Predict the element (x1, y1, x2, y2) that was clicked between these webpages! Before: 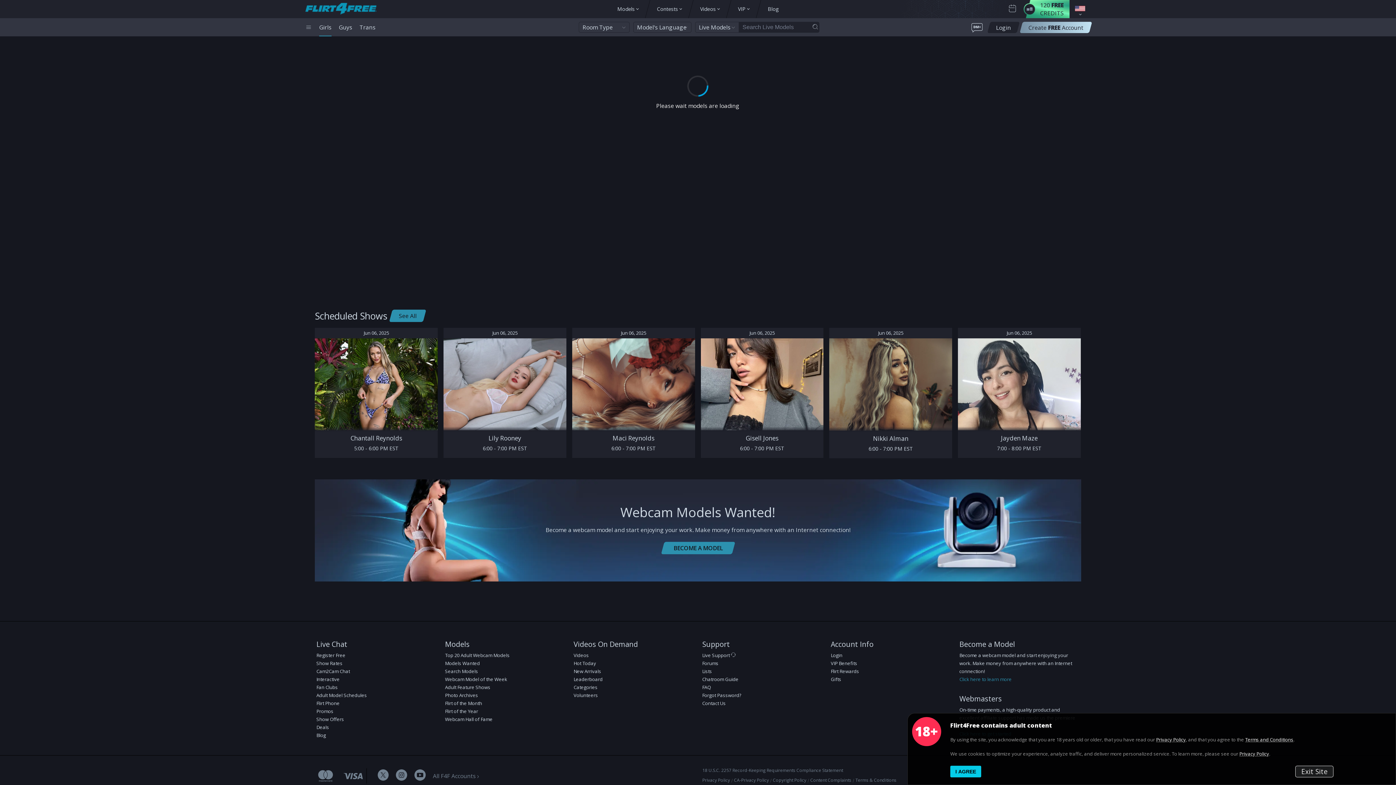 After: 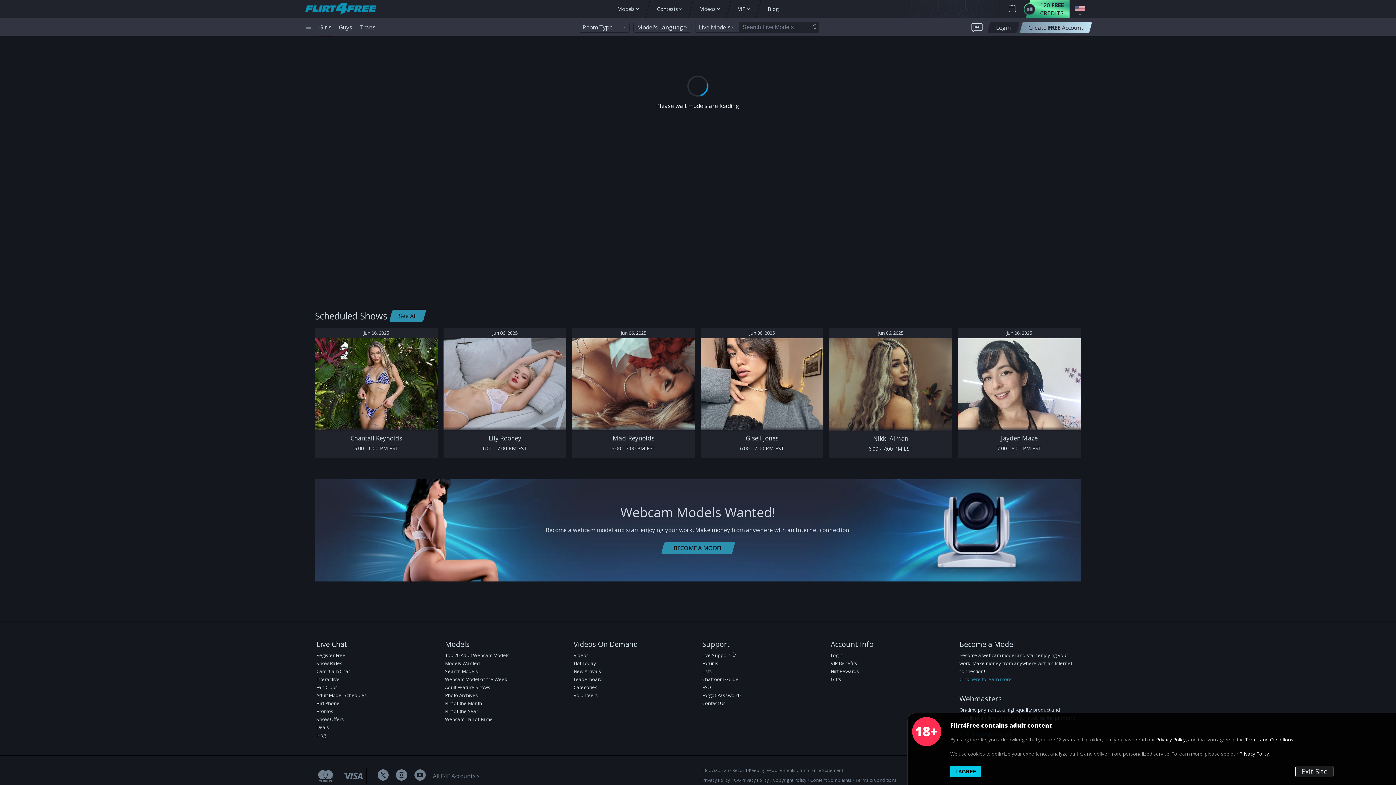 Action: label: Girls bbox: (319, 23, 331, 31)